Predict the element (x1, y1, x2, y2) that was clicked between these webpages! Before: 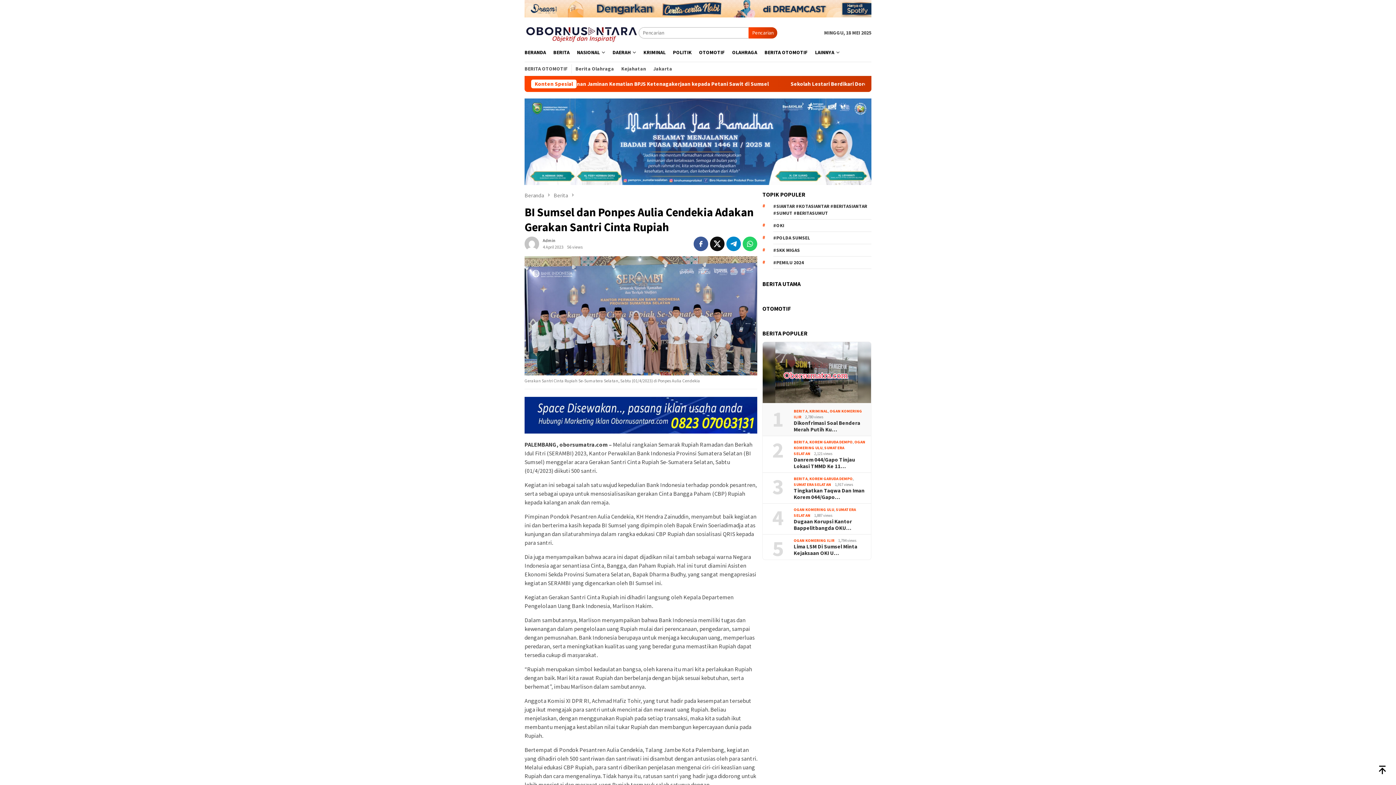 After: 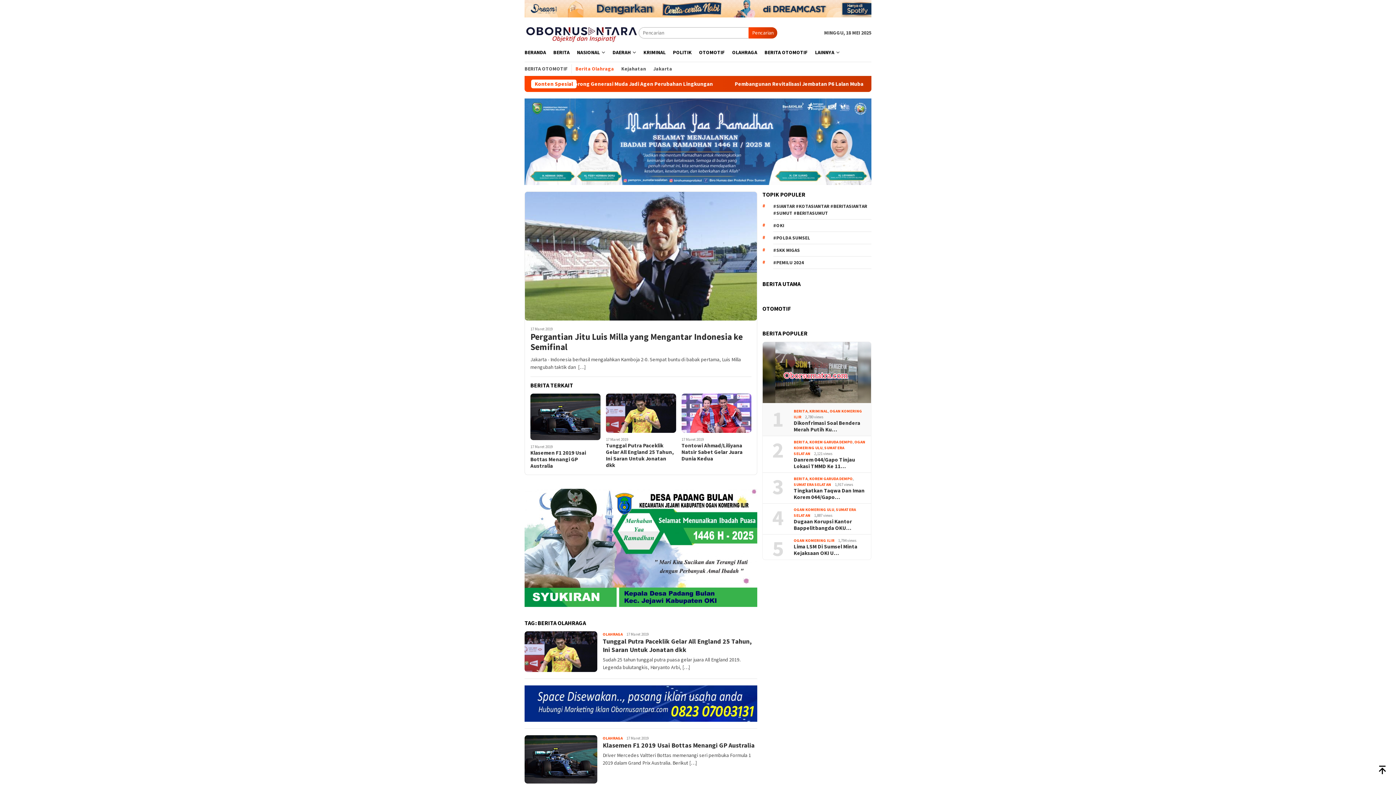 Action: bbox: (572, 64, 617, 73) label: Berita Olahraga